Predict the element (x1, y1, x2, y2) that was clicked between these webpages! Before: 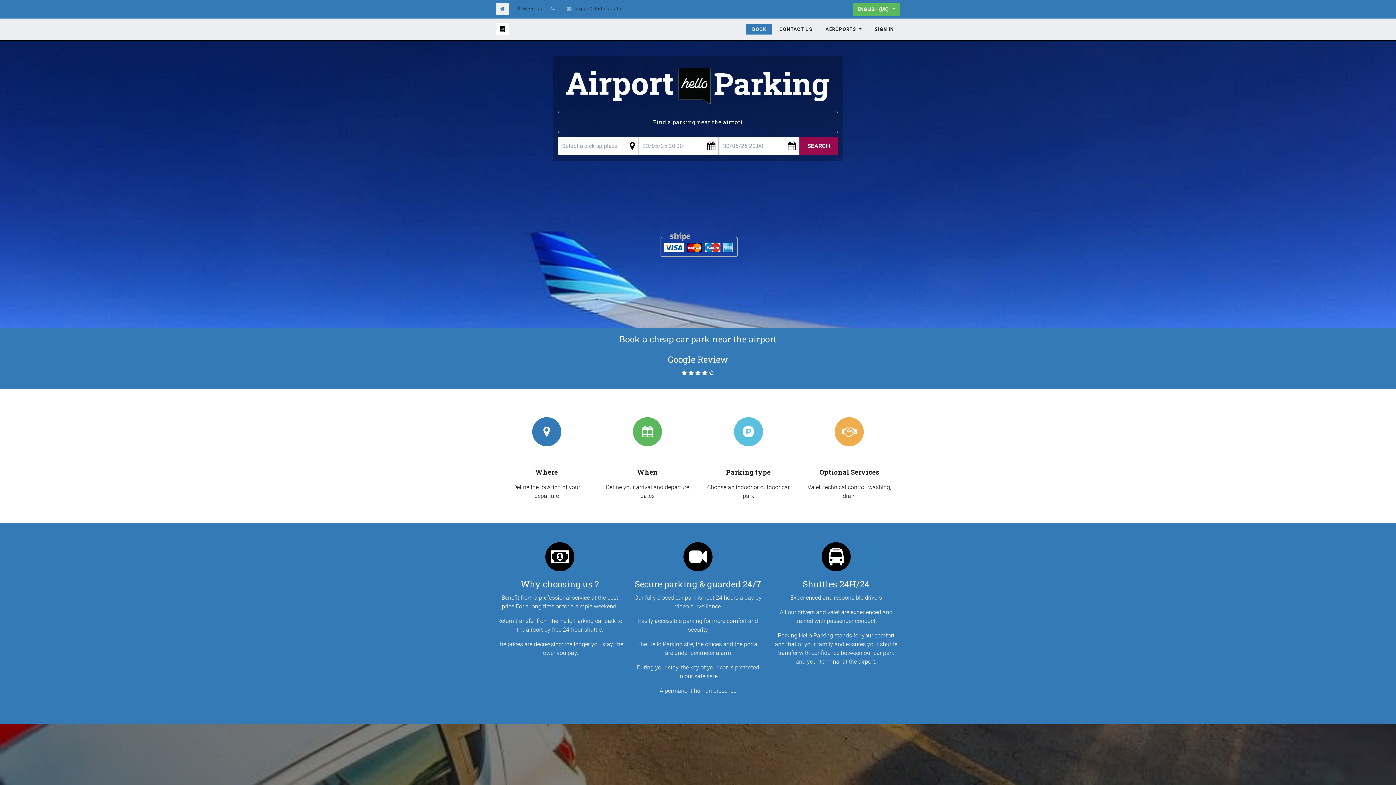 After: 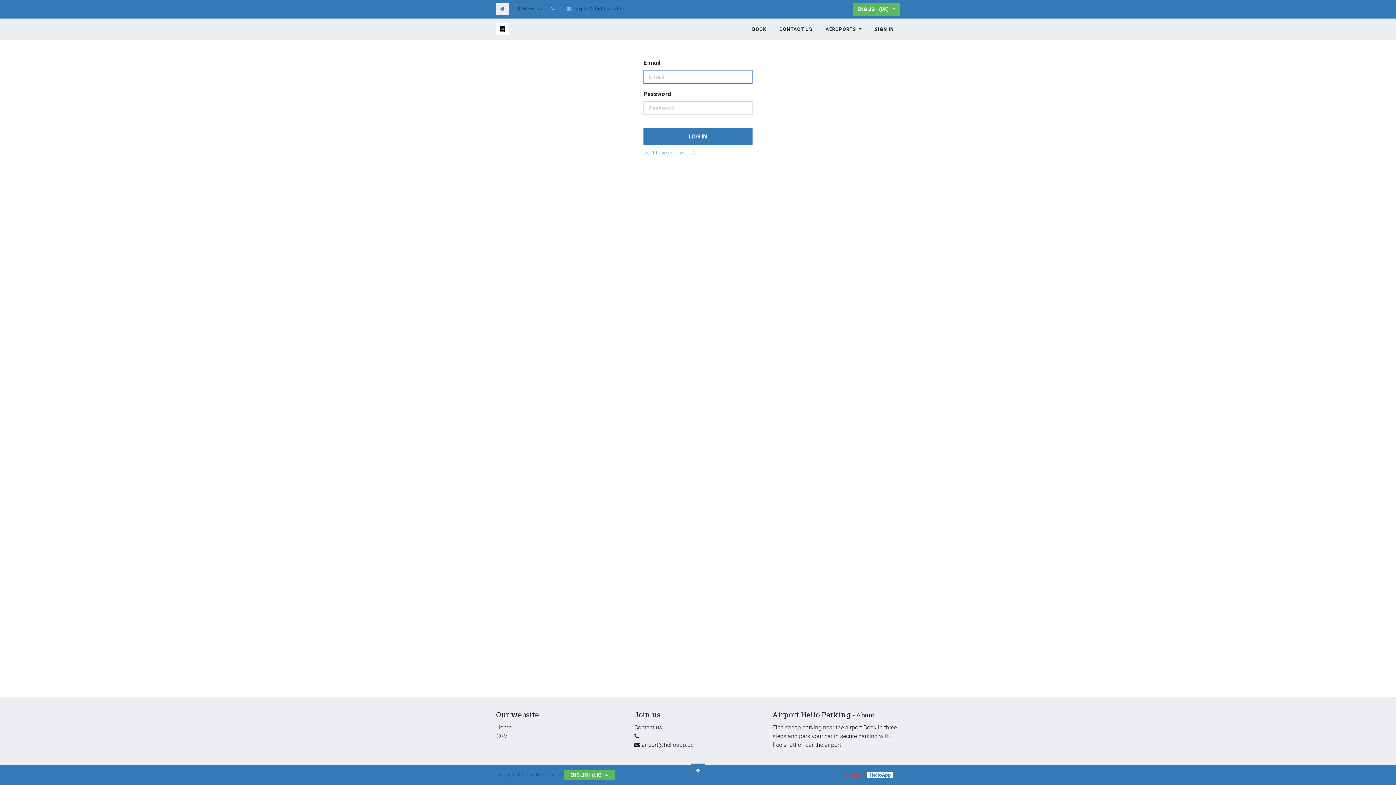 Action: label: SIGN IN bbox: (869, 24, 900, 34)